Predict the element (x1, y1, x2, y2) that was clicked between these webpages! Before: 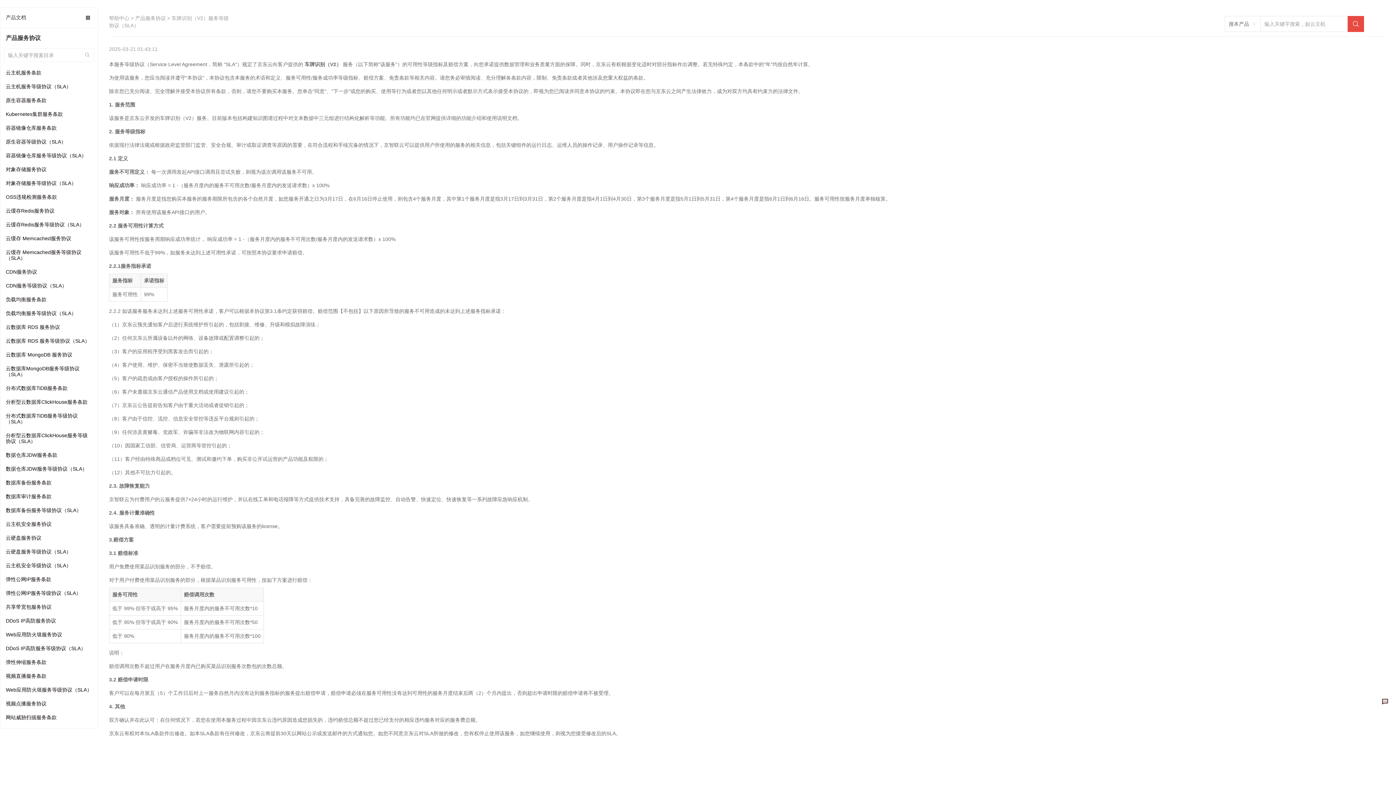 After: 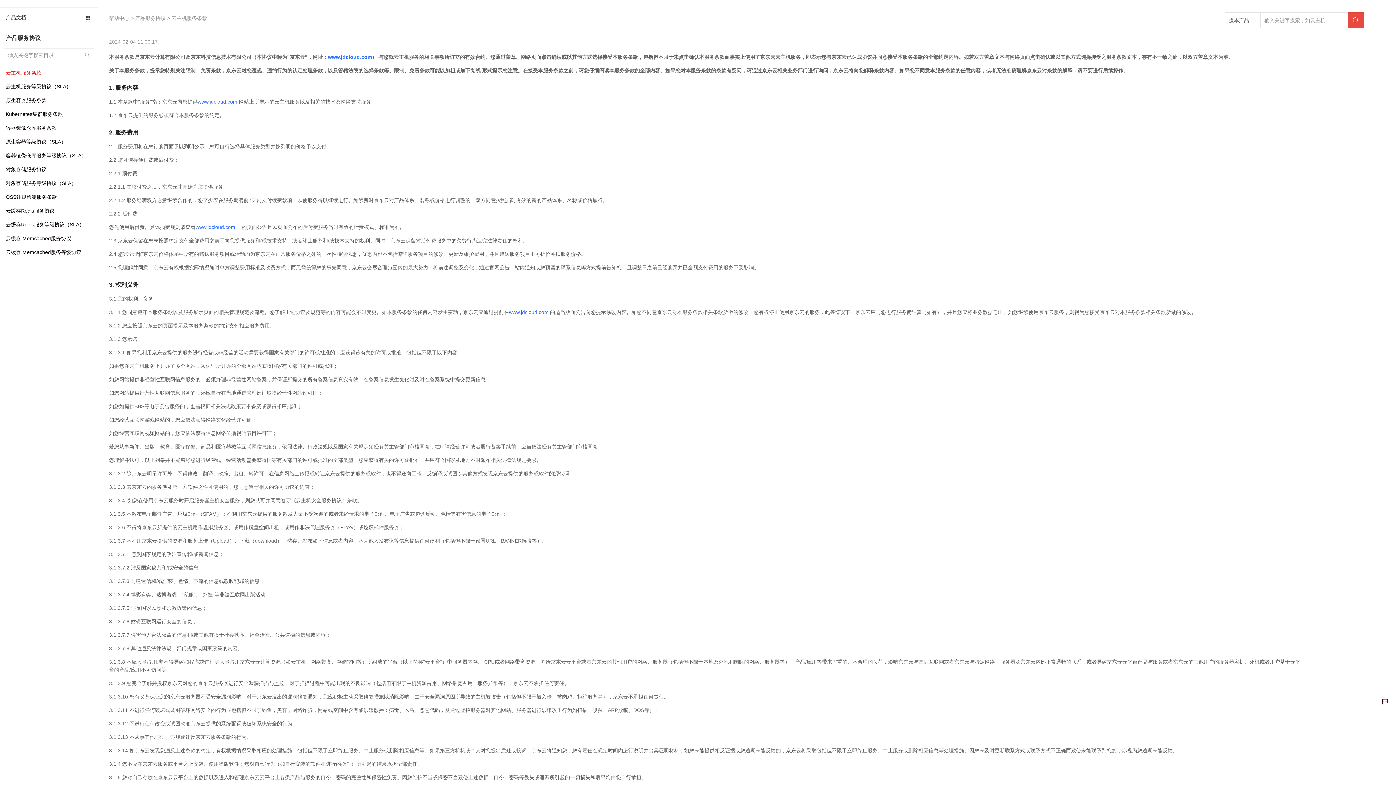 Action: bbox: (135, 15, 165, 21) label: 产品服务协议